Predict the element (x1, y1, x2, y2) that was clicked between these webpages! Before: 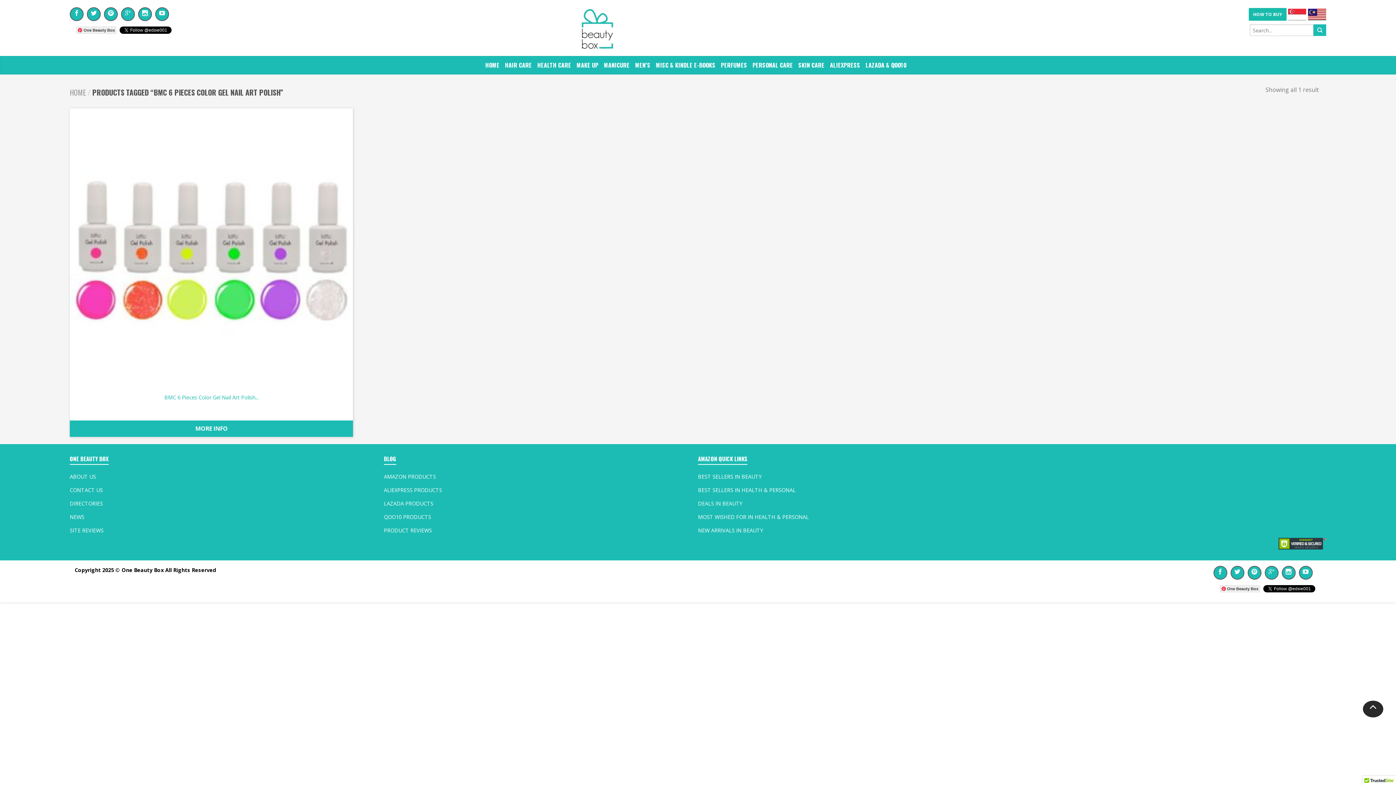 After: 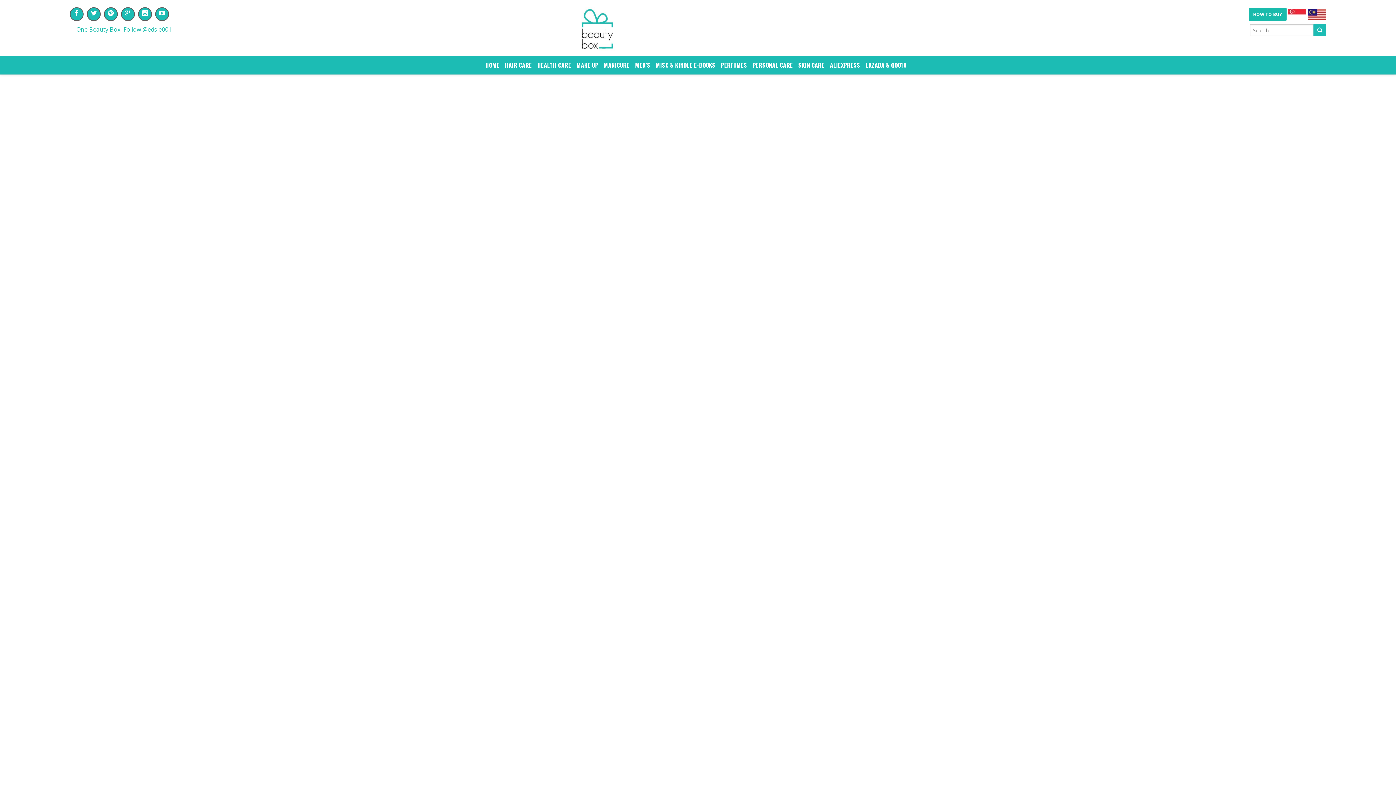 Action: bbox: (384, 523, 698, 537) label: PRODUCT REVIEWS